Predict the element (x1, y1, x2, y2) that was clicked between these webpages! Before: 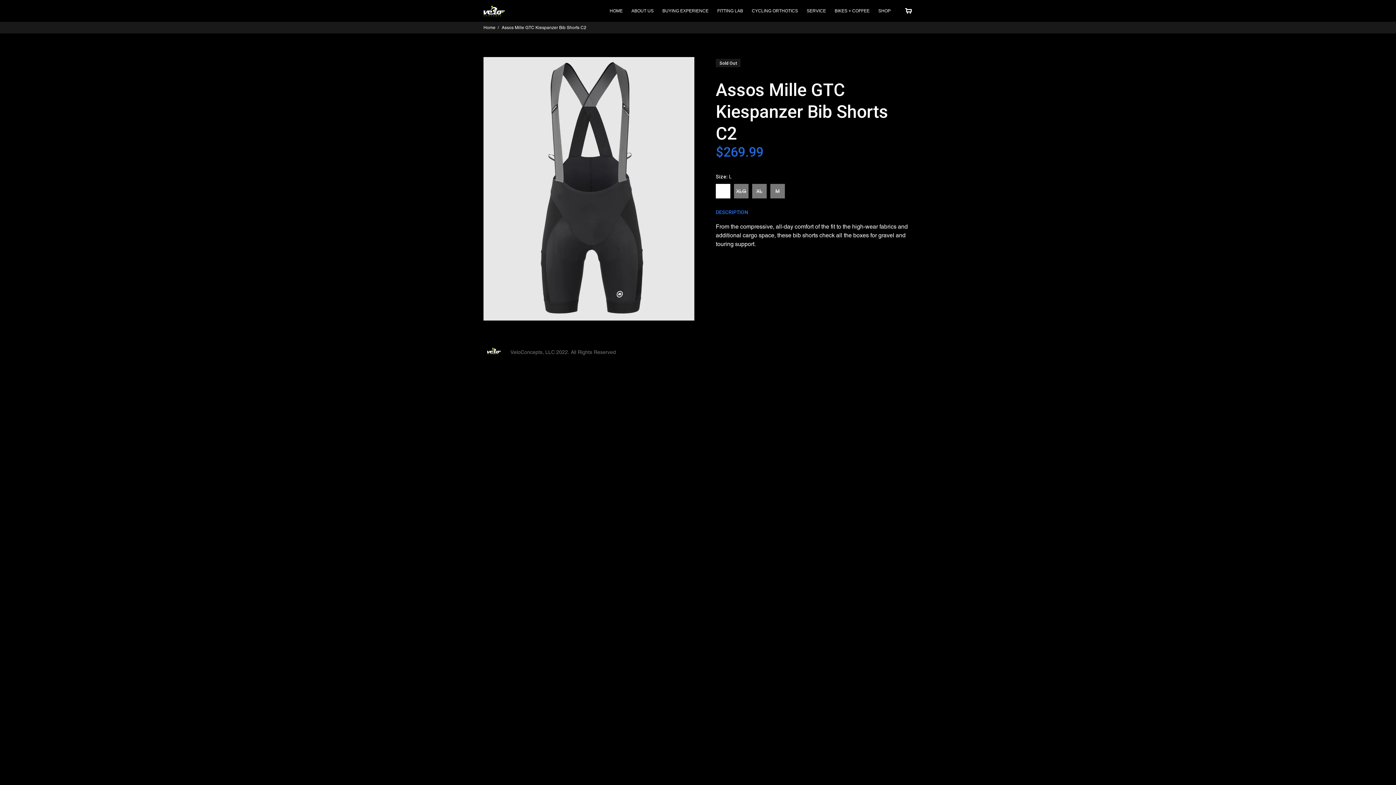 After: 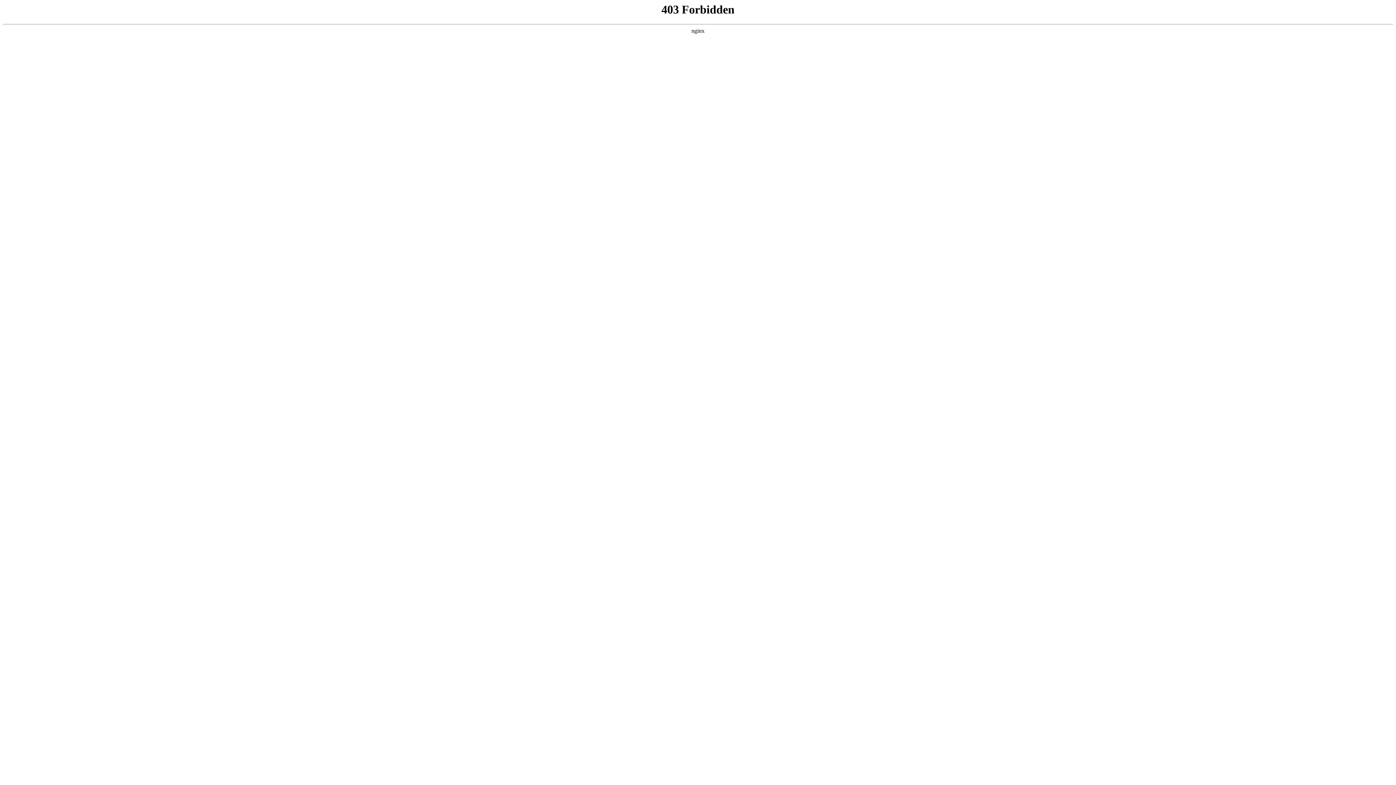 Action: label: HOME bbox: (605, 5, 627, 16)